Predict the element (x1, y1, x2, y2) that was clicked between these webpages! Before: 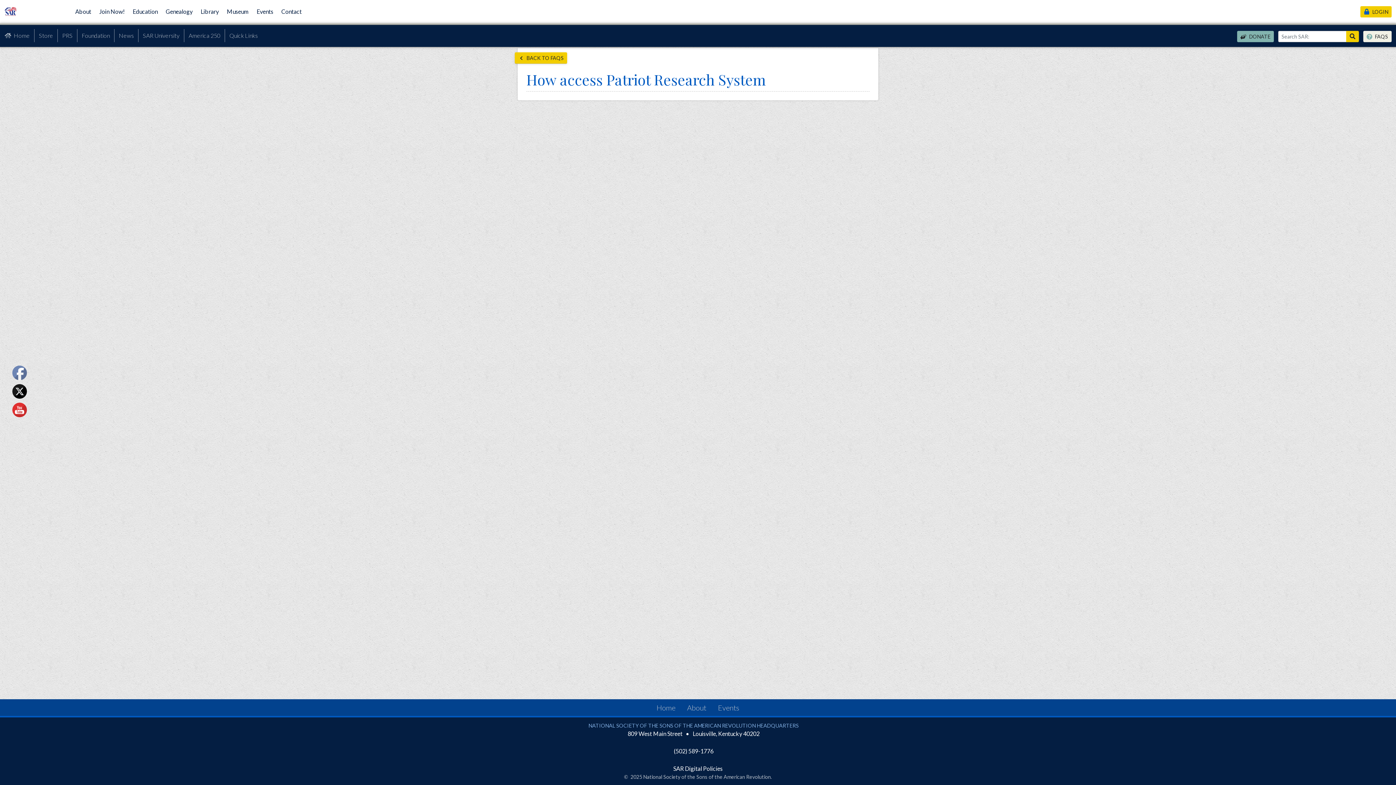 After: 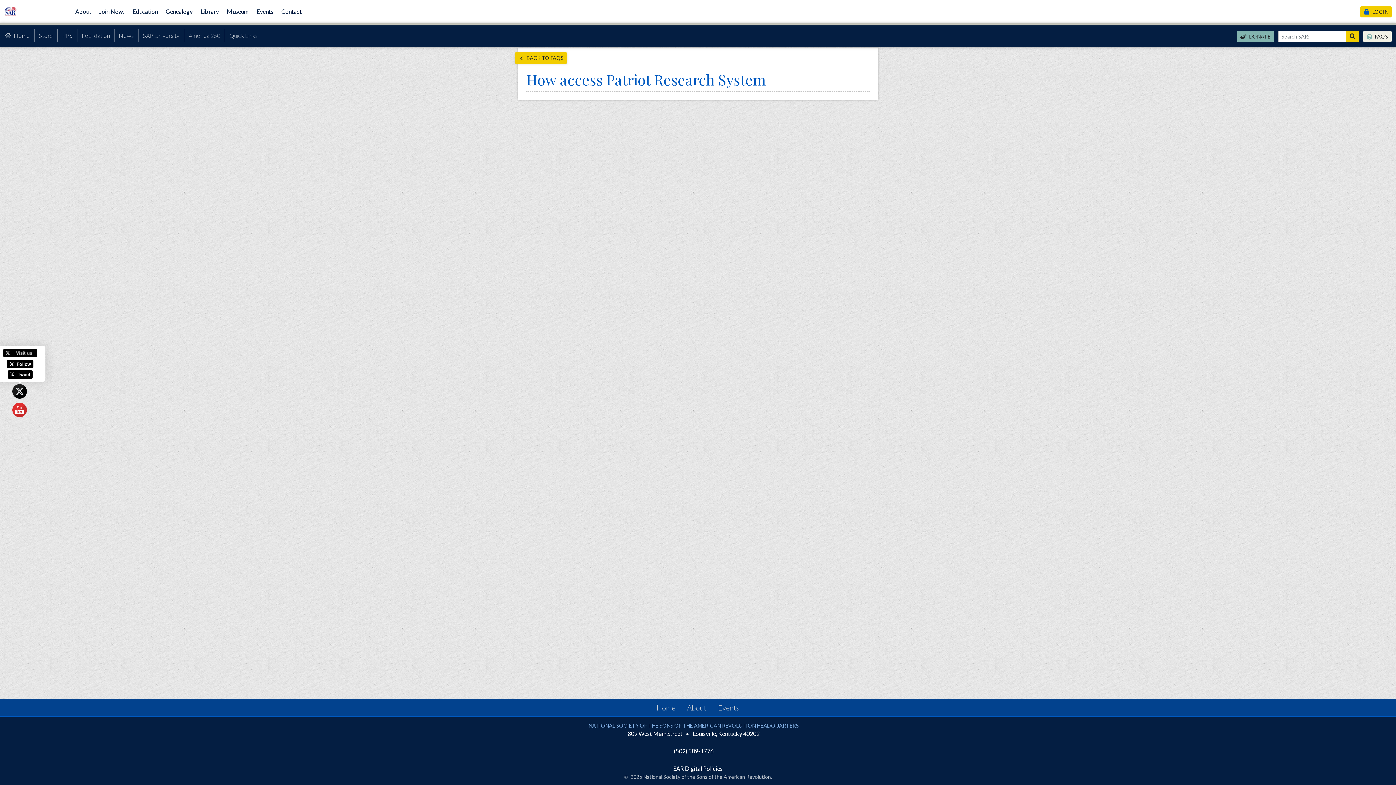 Action: bbox: (12, 384, 27, 399)